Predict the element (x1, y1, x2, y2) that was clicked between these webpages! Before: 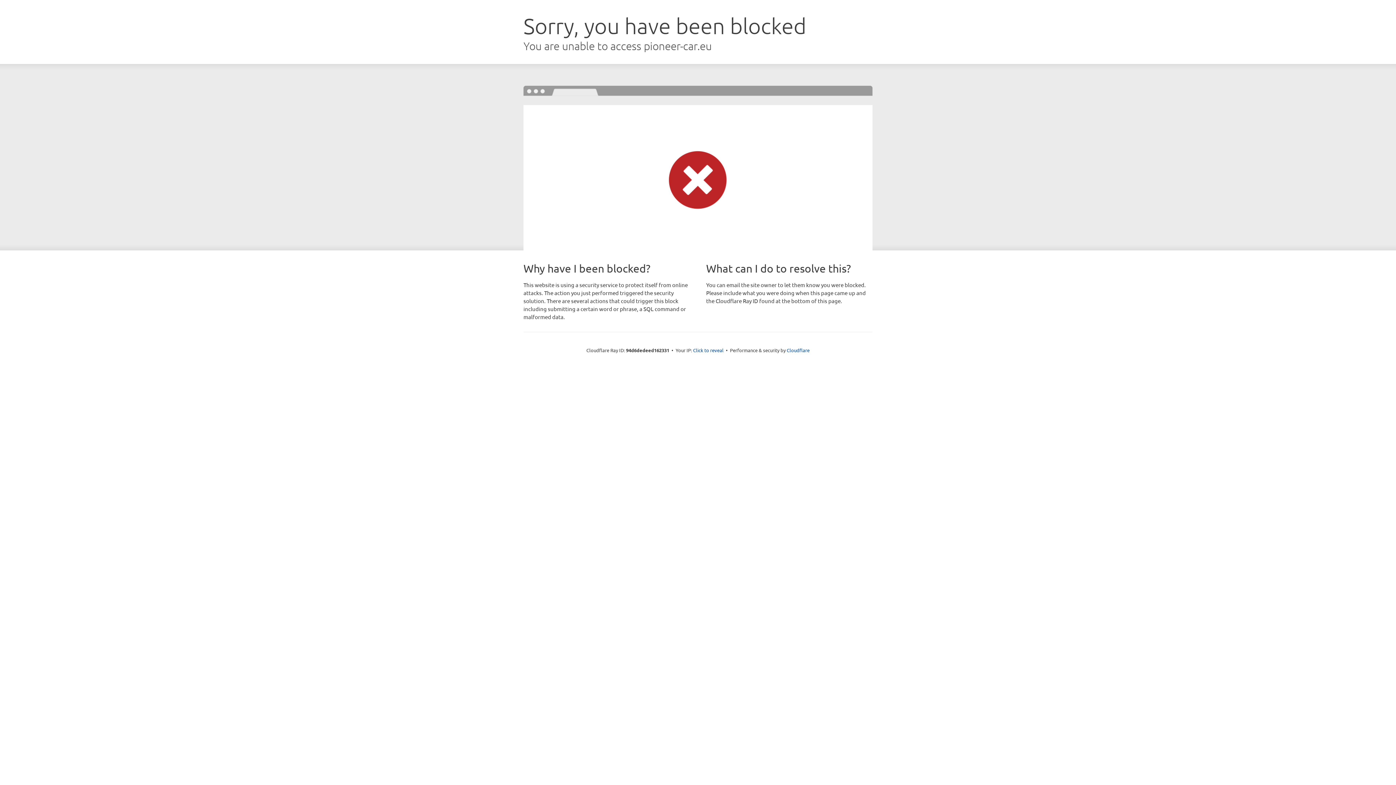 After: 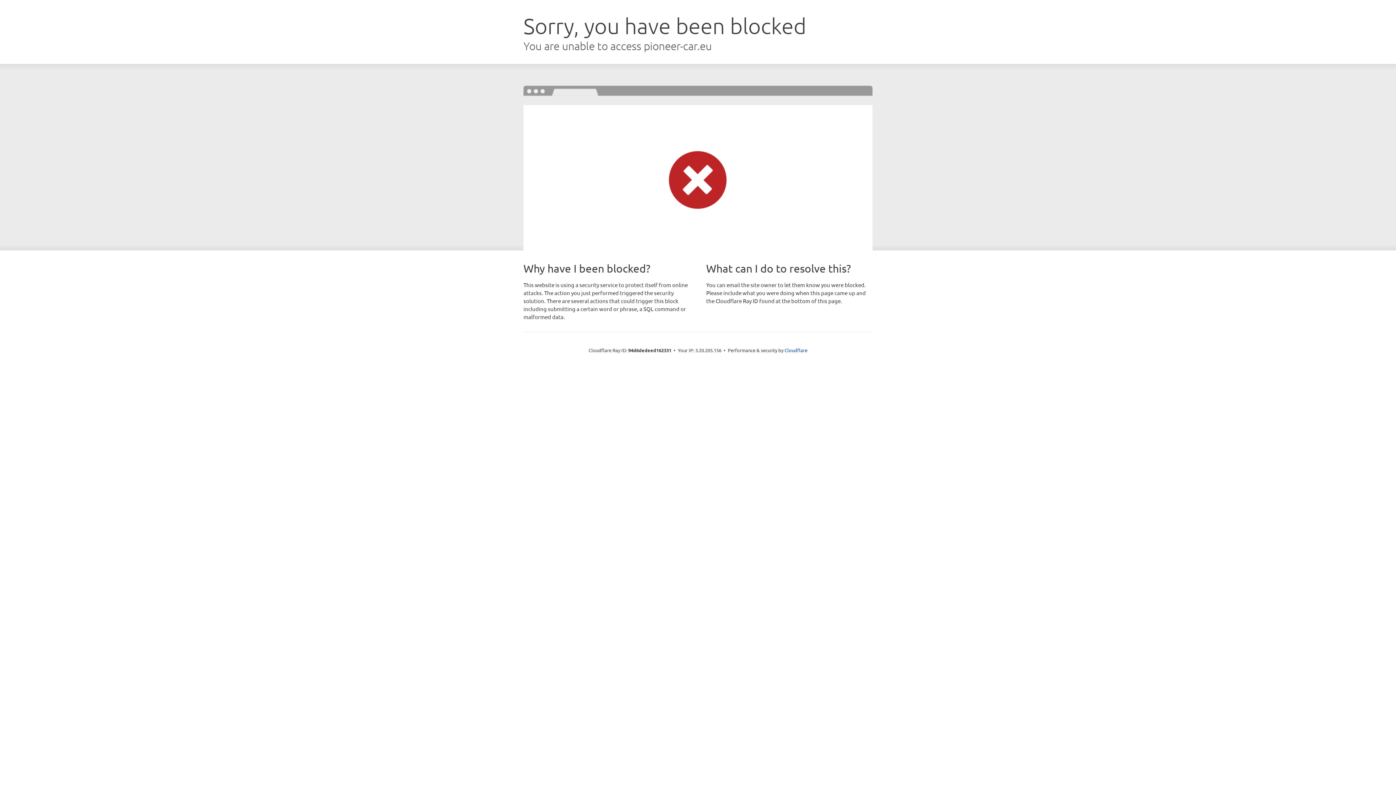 Action: label: Click to reveal bbox: (693, 346, 723, 353)